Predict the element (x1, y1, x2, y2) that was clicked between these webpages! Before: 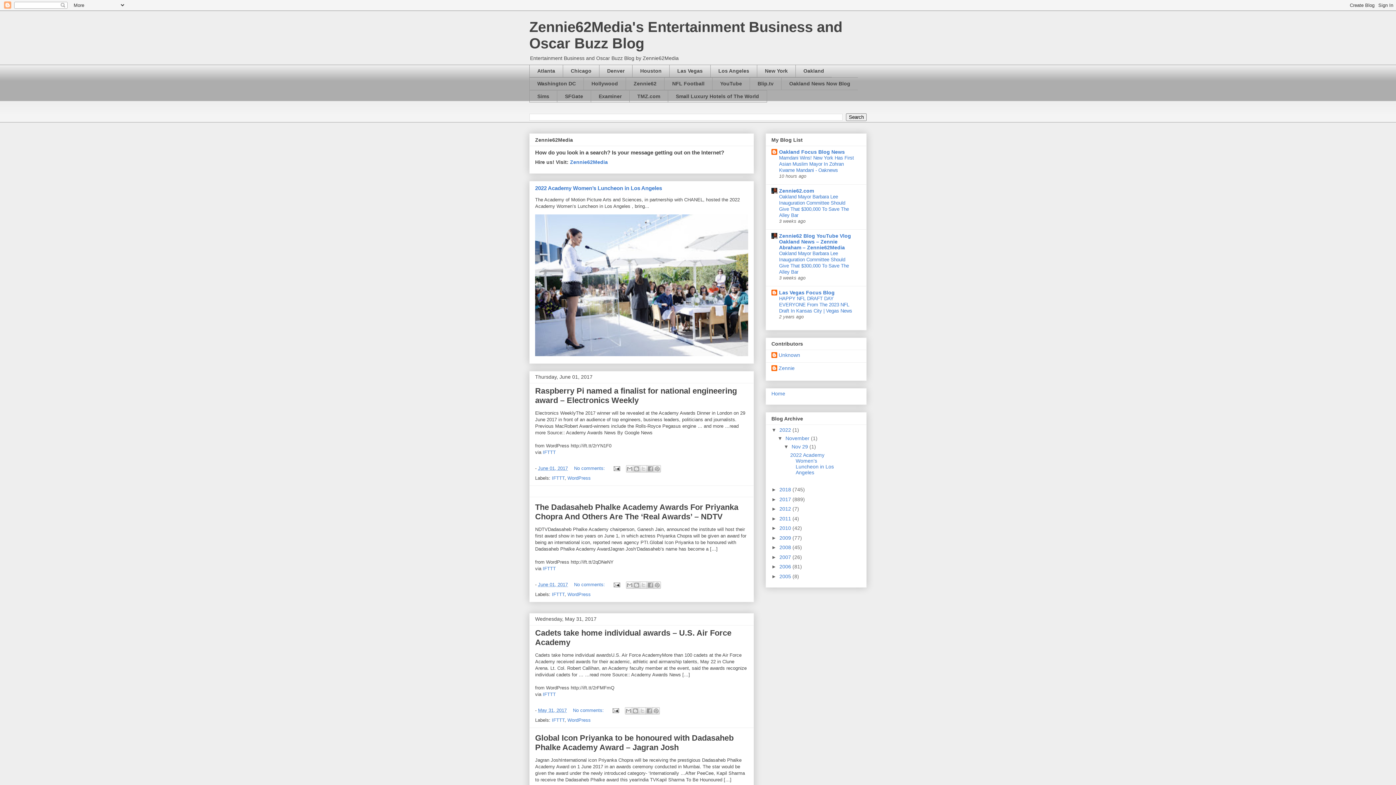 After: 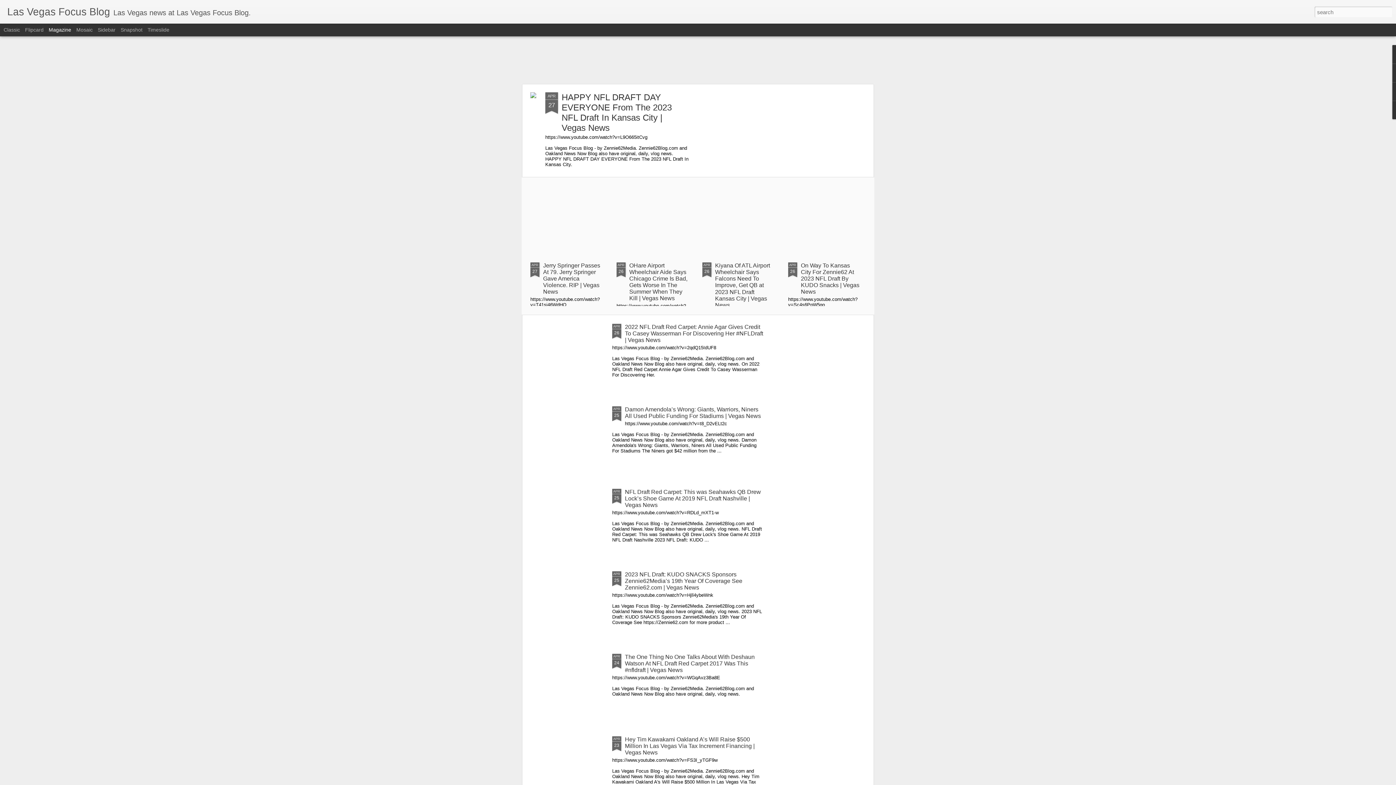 Action: bbox: (669, 64, 710, 77) label: Las Vegas